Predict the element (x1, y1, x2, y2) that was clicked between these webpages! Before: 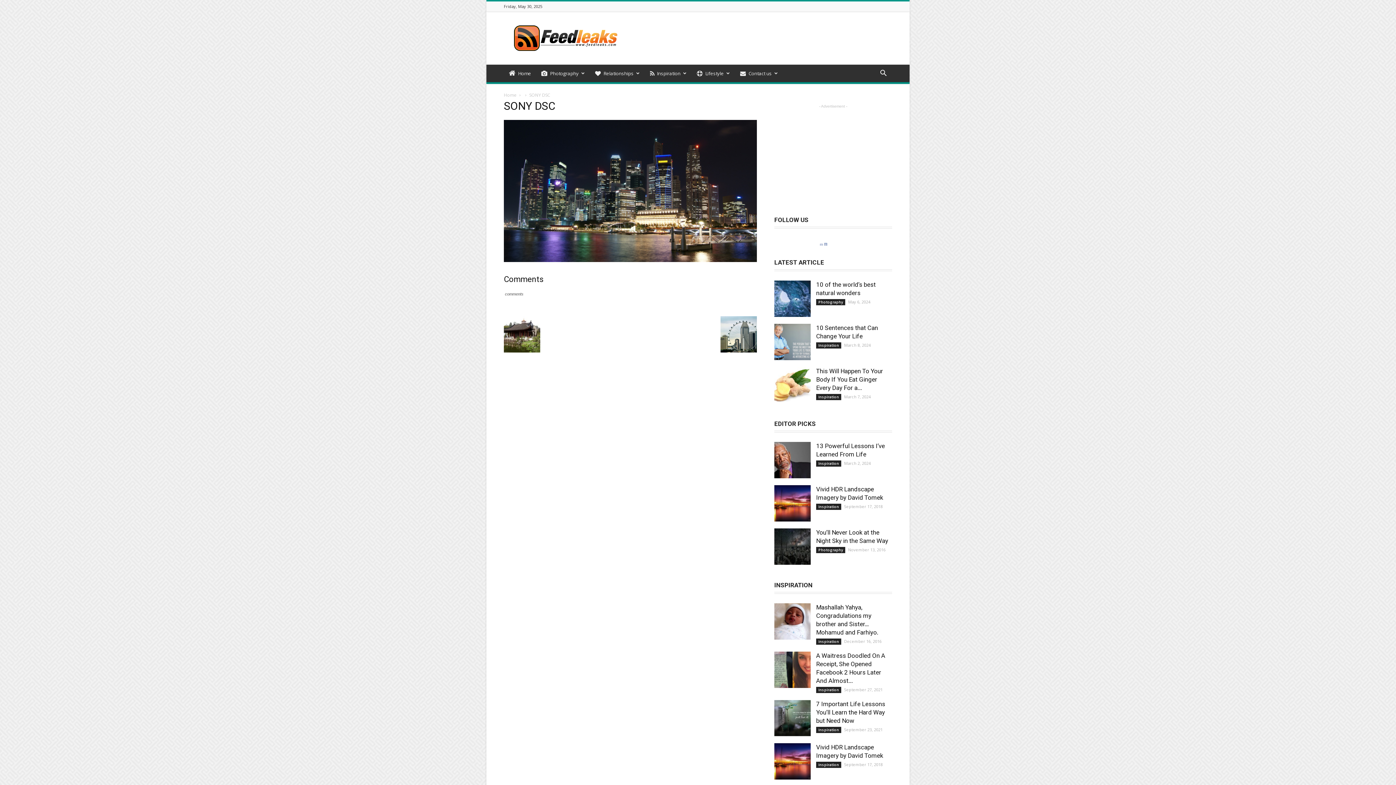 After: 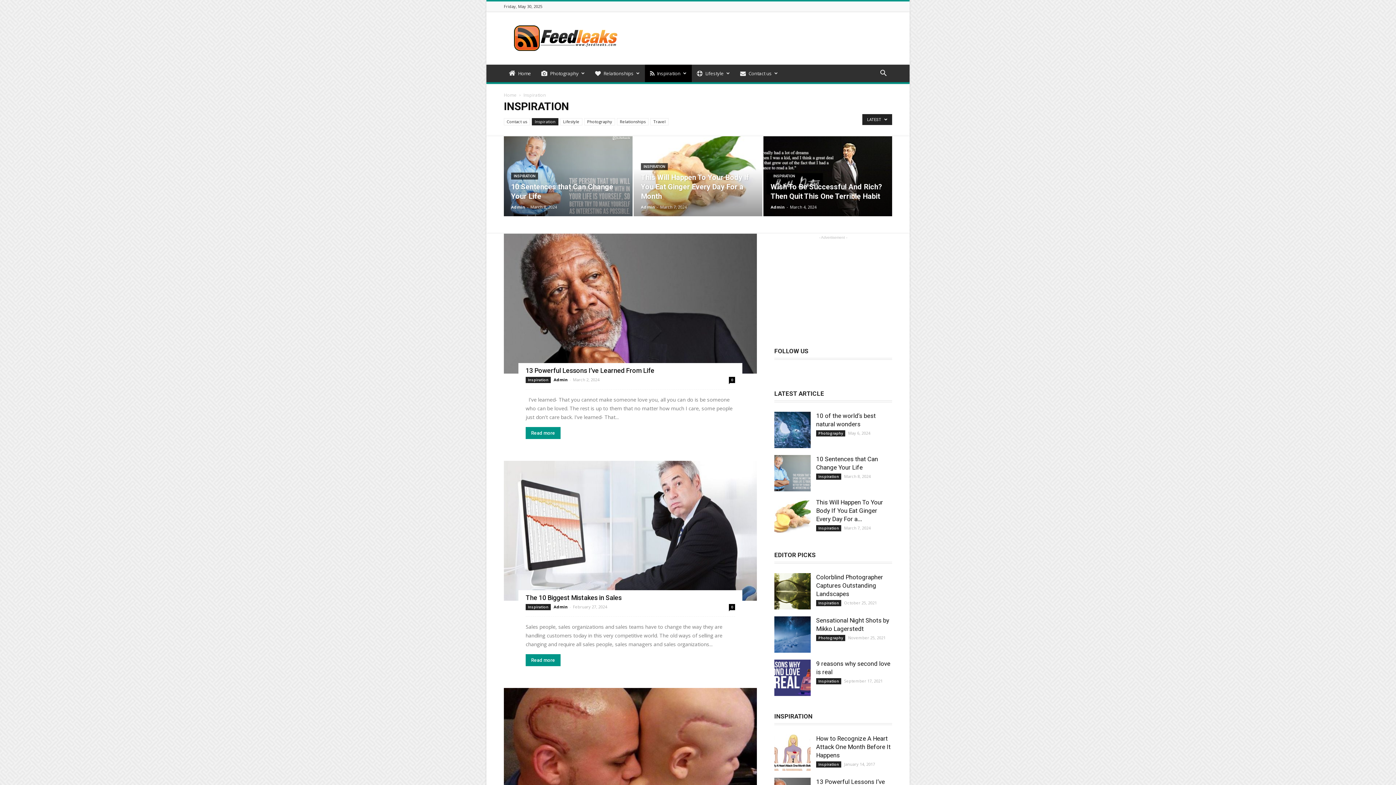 Action: bbox: (645, 64, 692, 82) label: Inspiration